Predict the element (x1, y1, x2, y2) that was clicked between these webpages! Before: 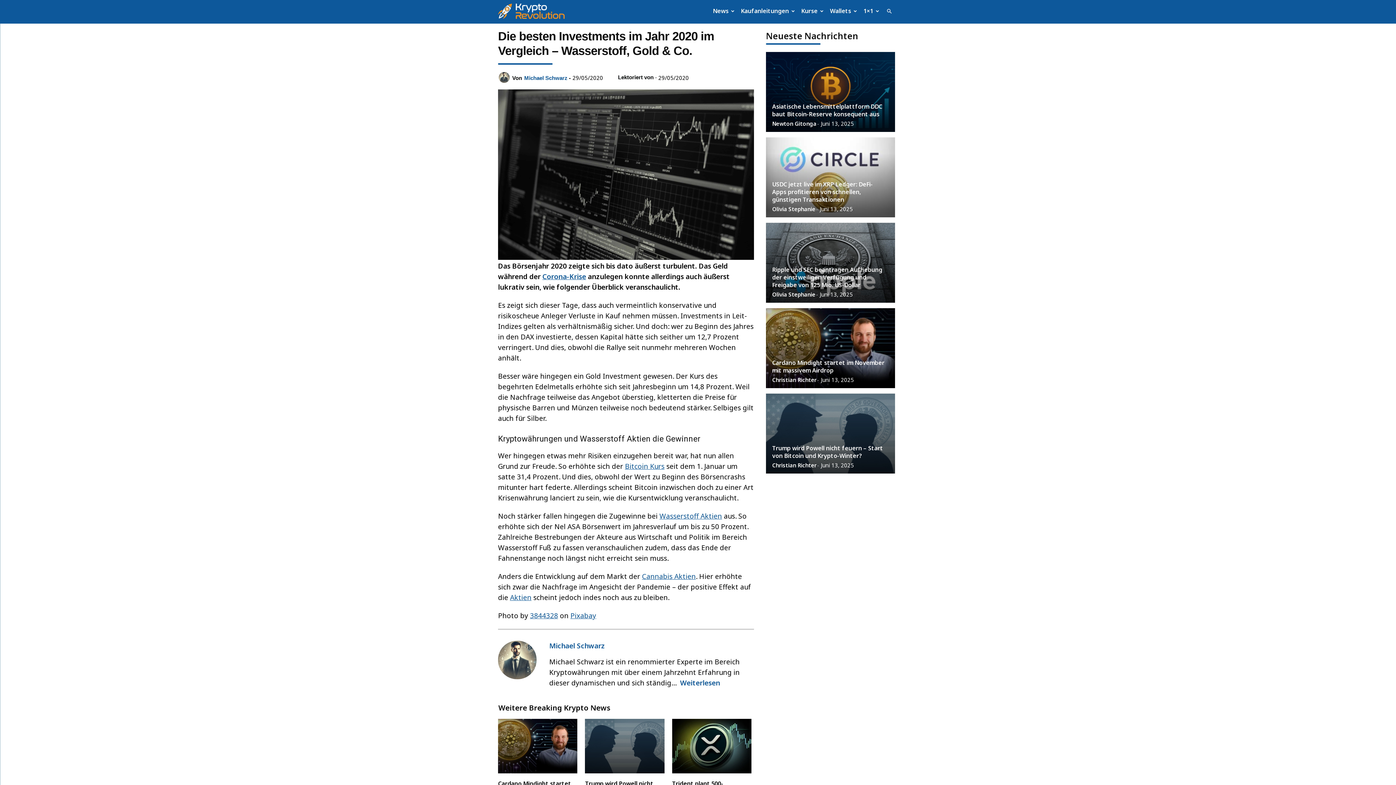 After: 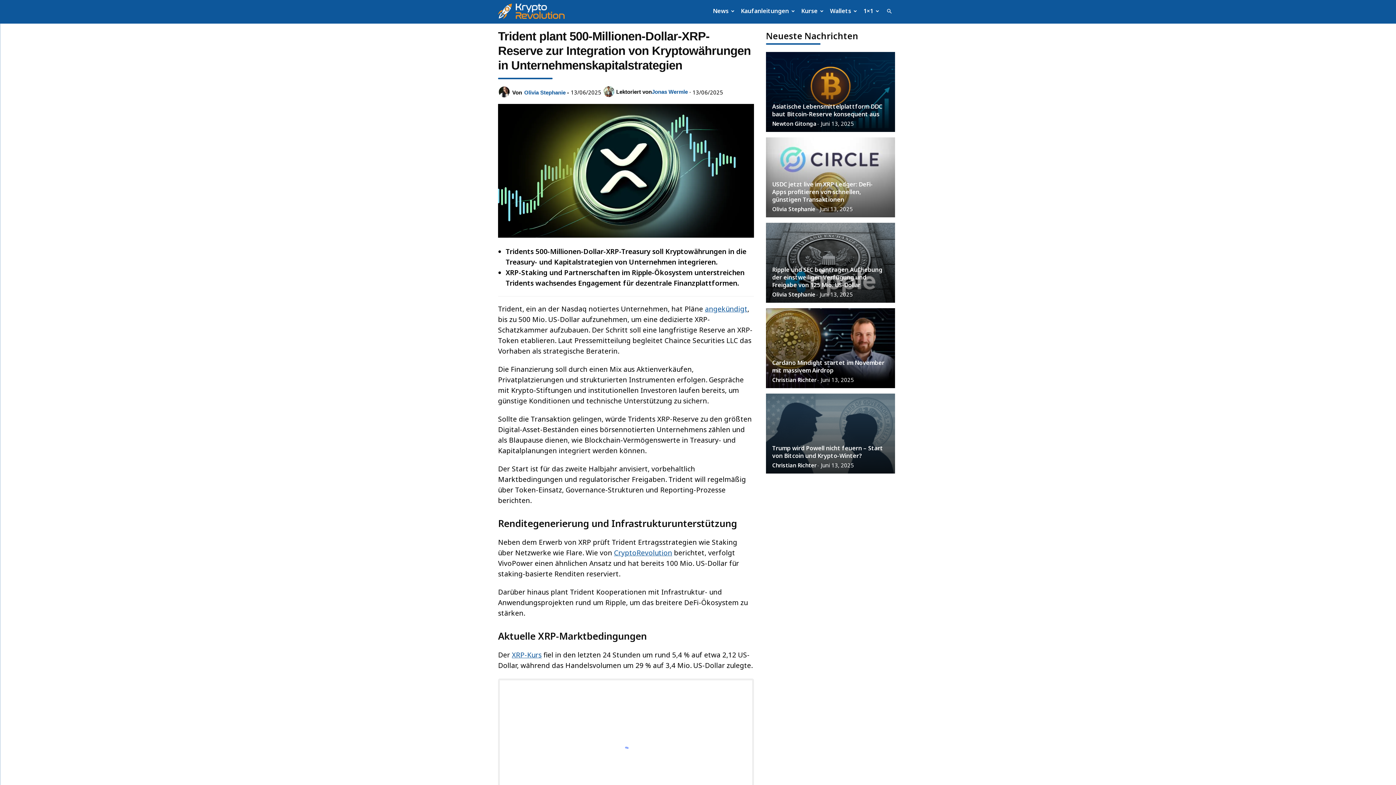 Action: bbox: (672, 719, 751, 773)